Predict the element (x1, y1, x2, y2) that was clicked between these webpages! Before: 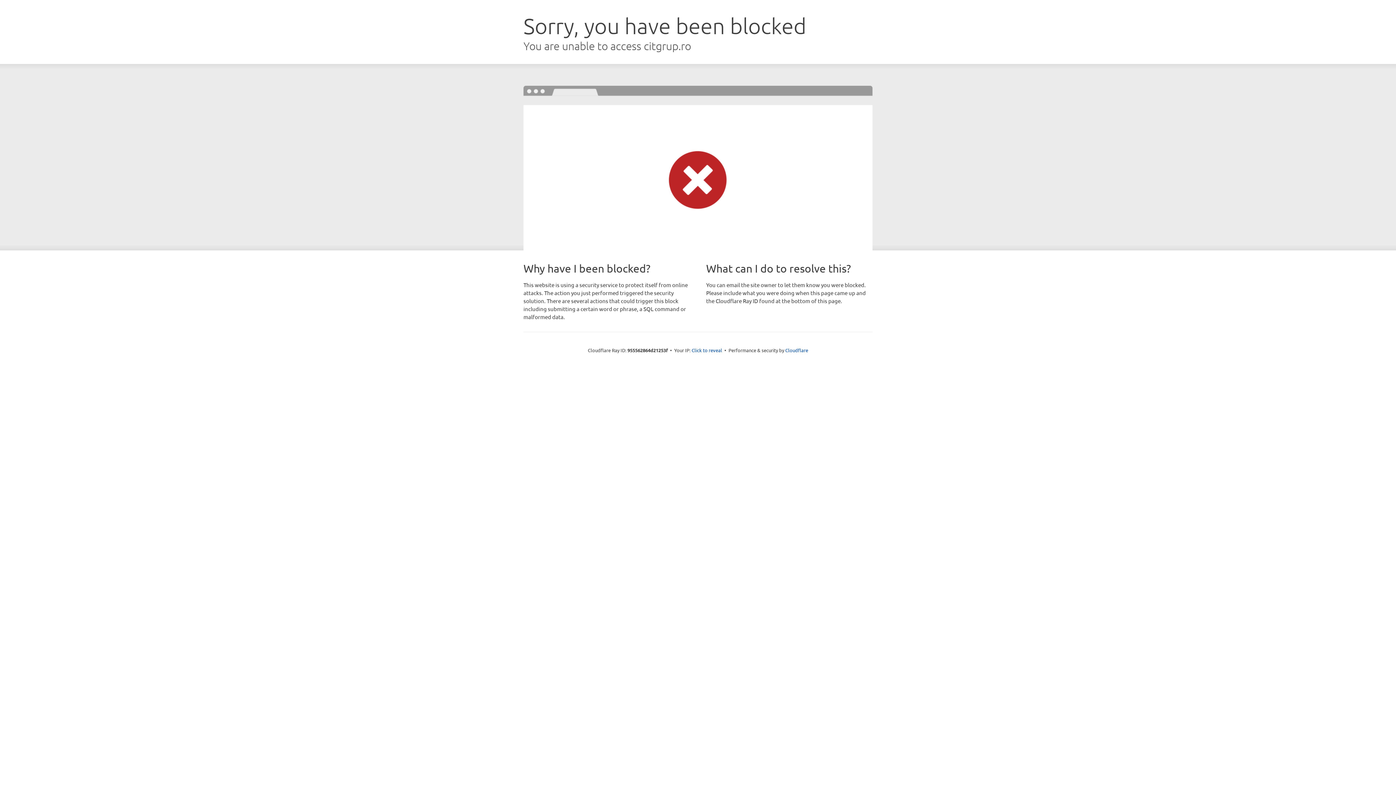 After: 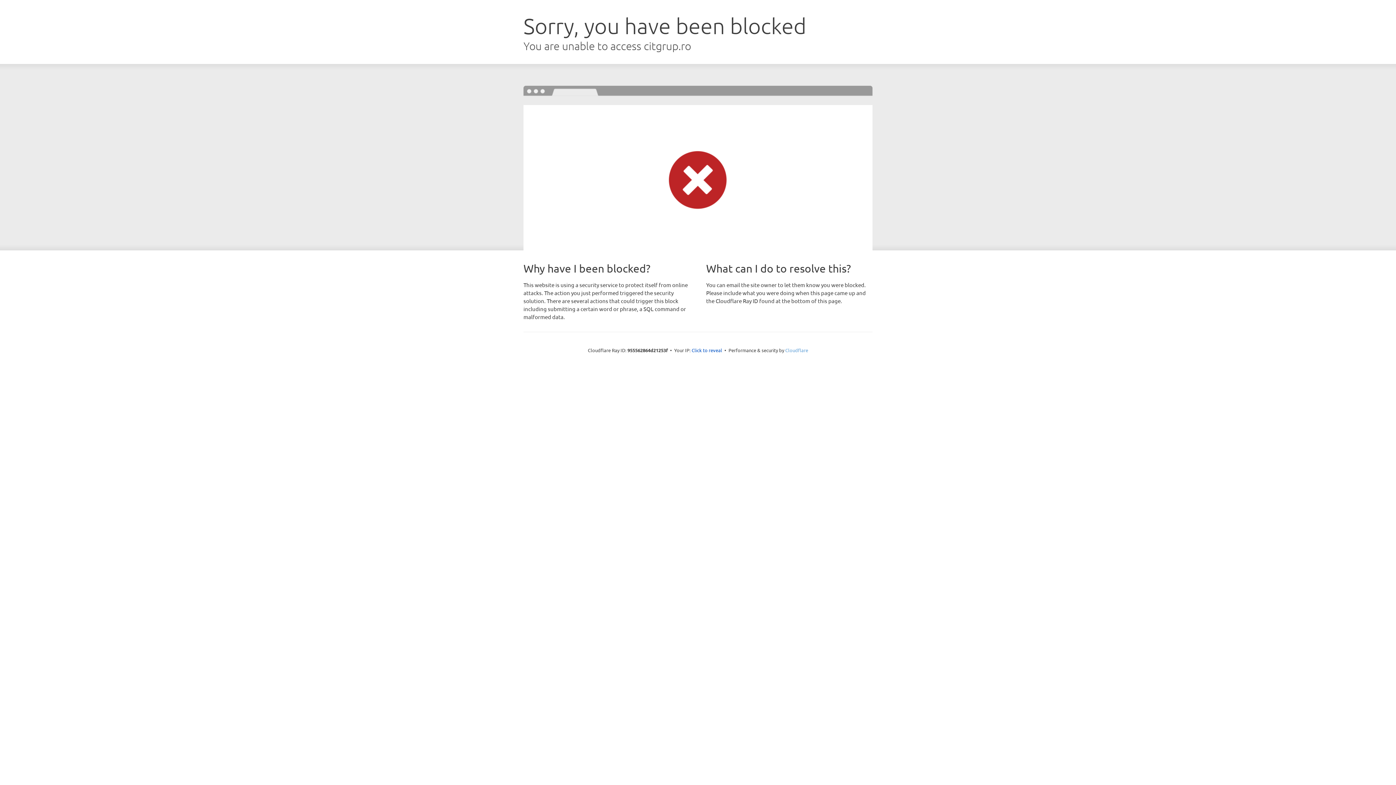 Action: label: Cloudflare bbox: (785, 347, 808, 353)